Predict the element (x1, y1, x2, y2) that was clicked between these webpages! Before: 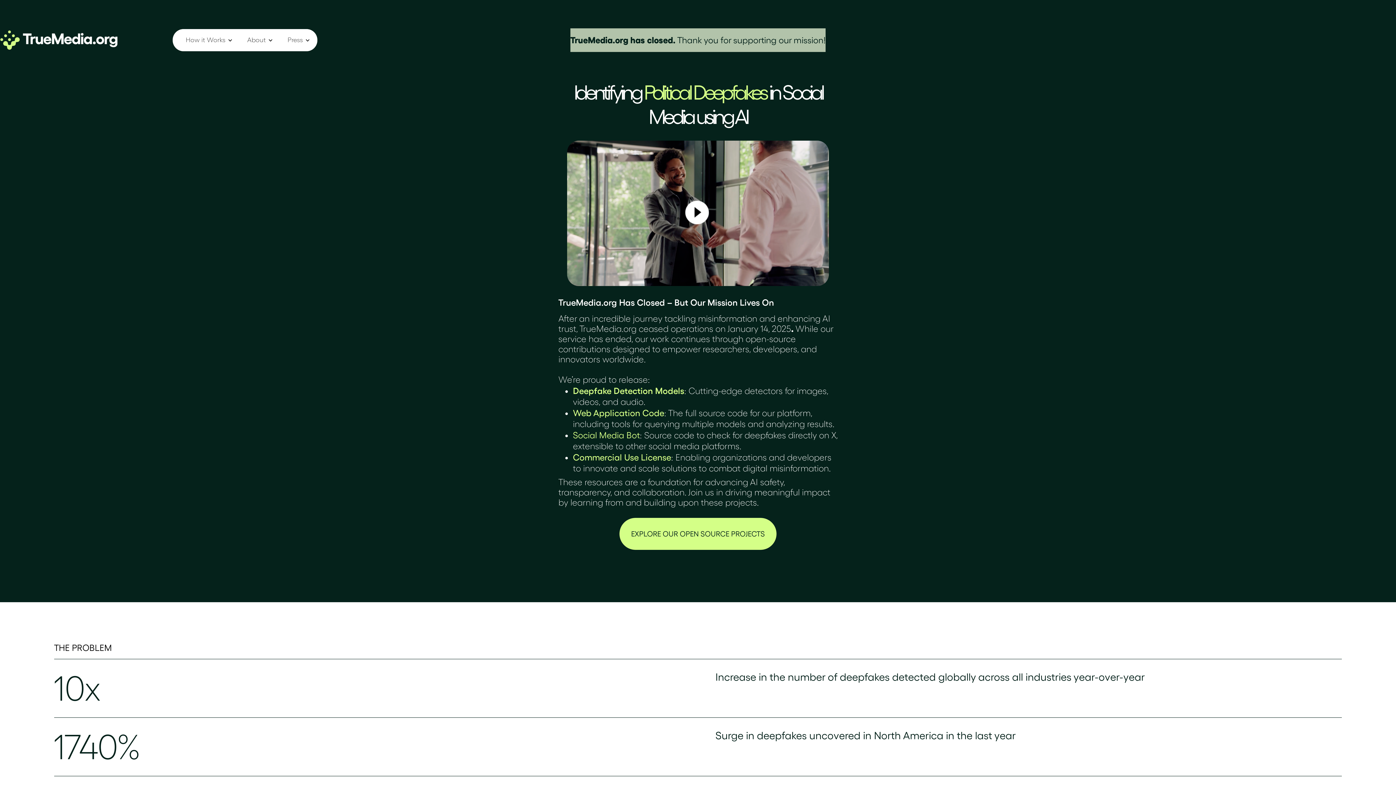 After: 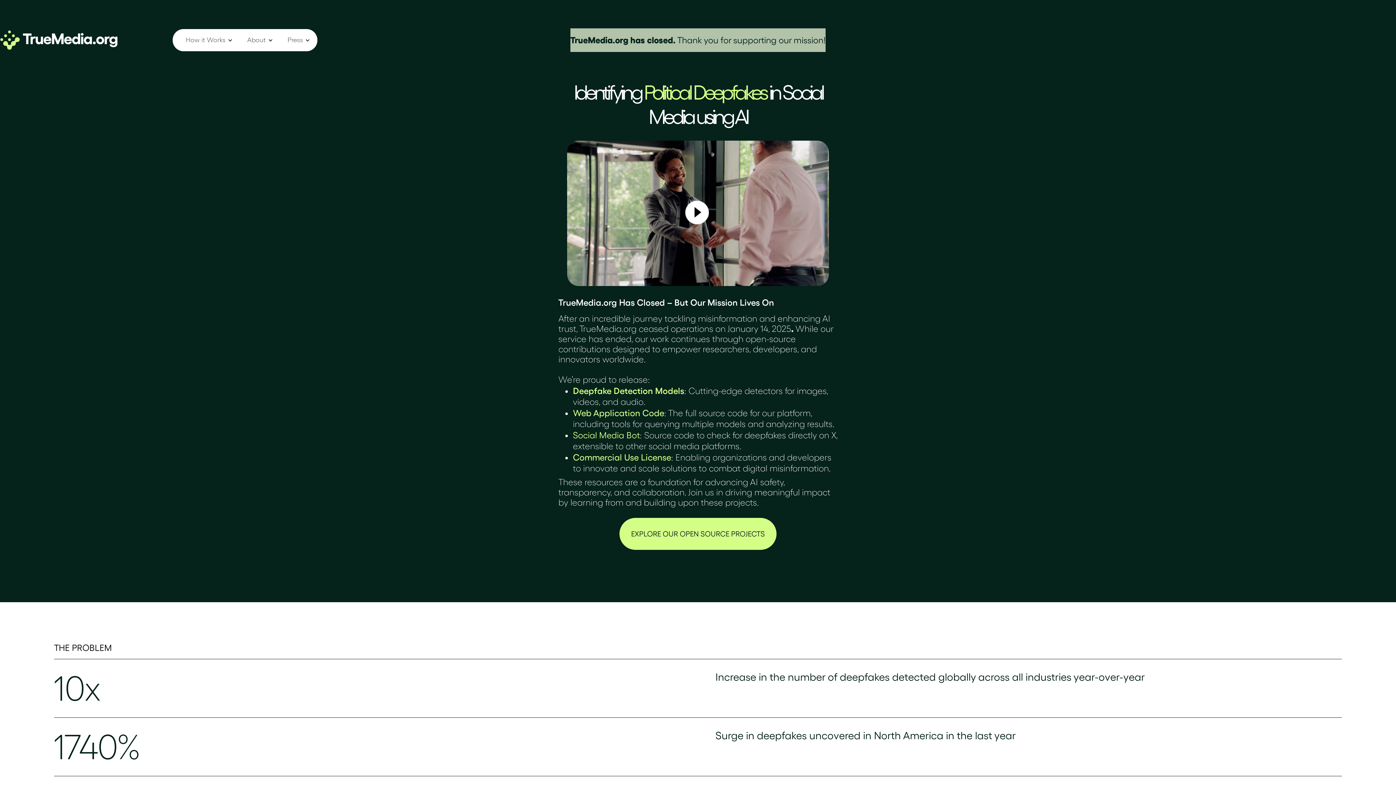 Action: bbox: (0, 30, 172, 49) label: home